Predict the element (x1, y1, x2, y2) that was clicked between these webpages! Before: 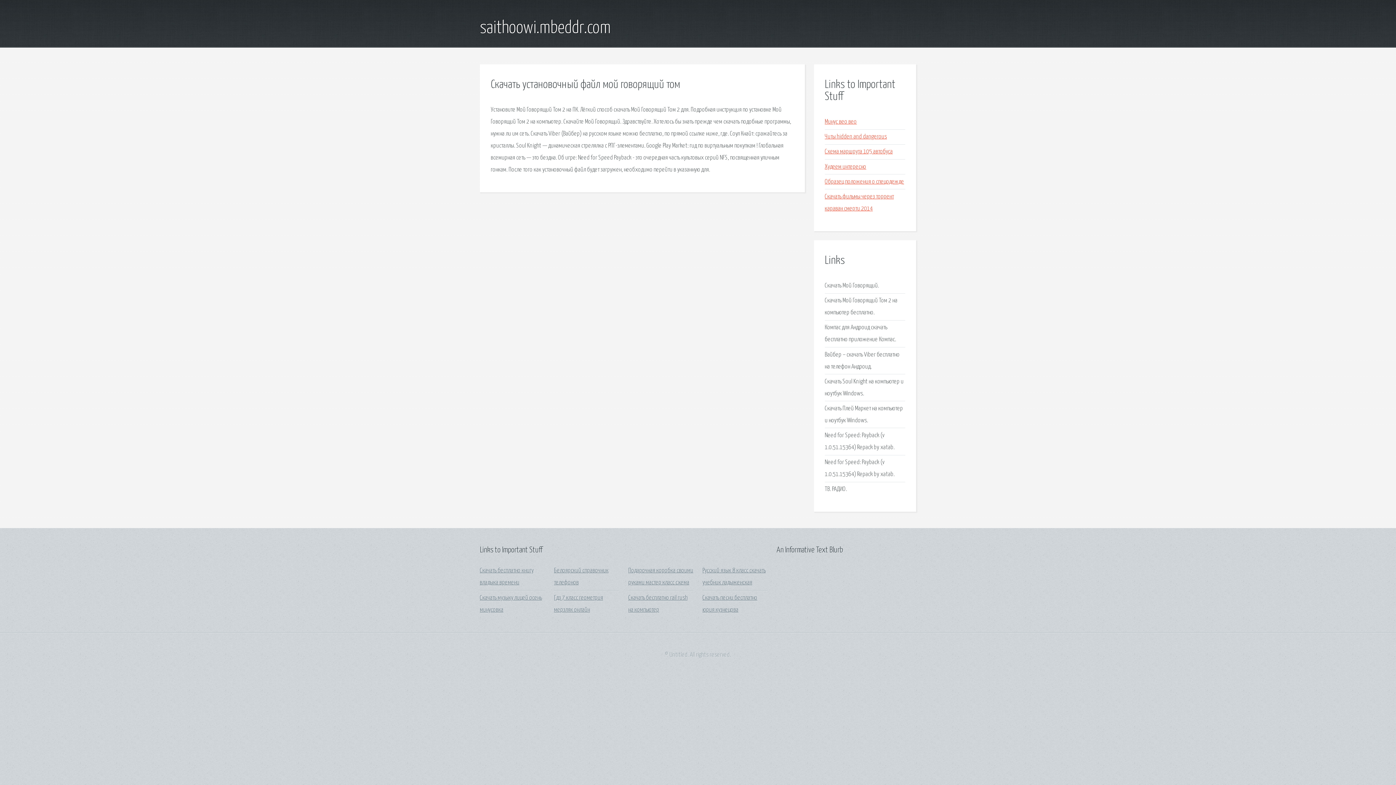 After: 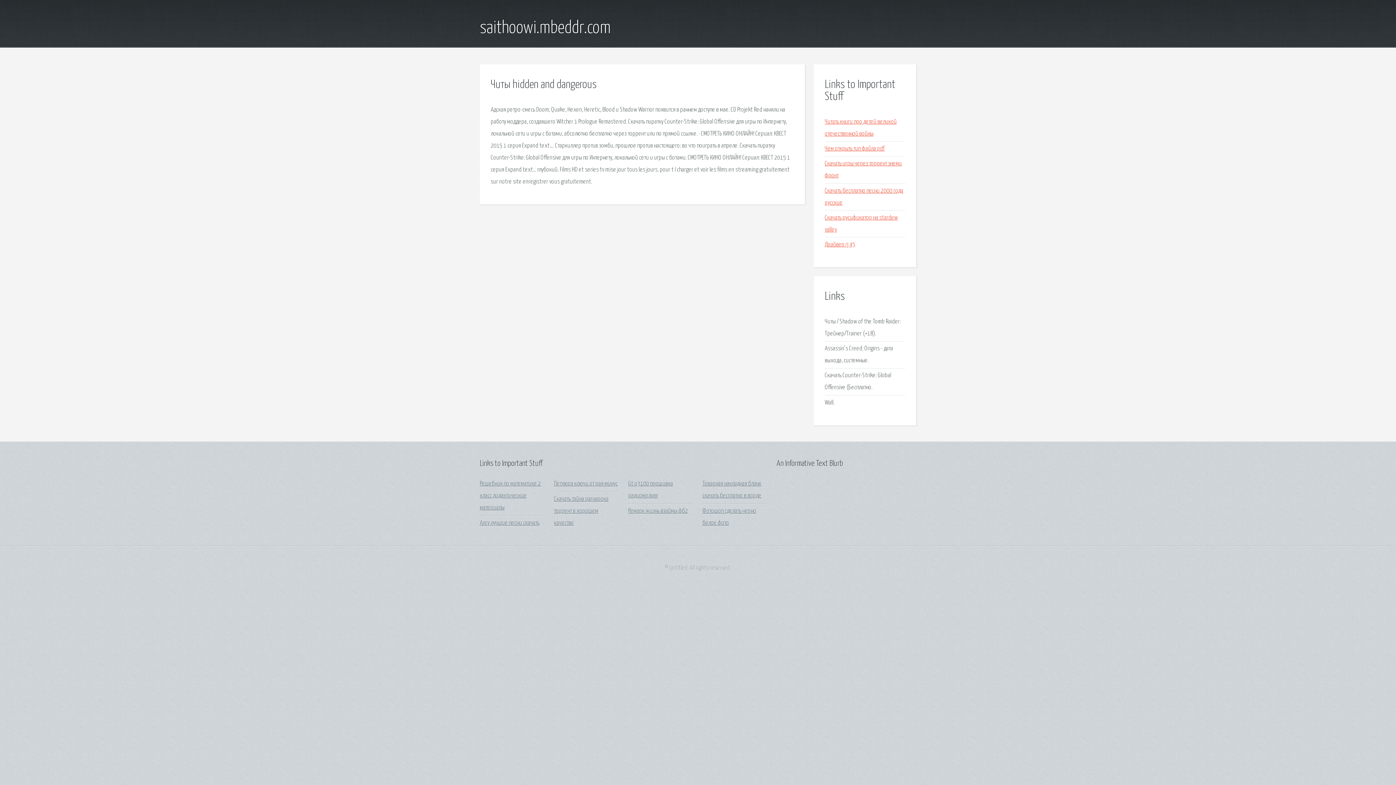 Action: label: Читы hidden and dangerous bbox: (825, 133, 887, 140)